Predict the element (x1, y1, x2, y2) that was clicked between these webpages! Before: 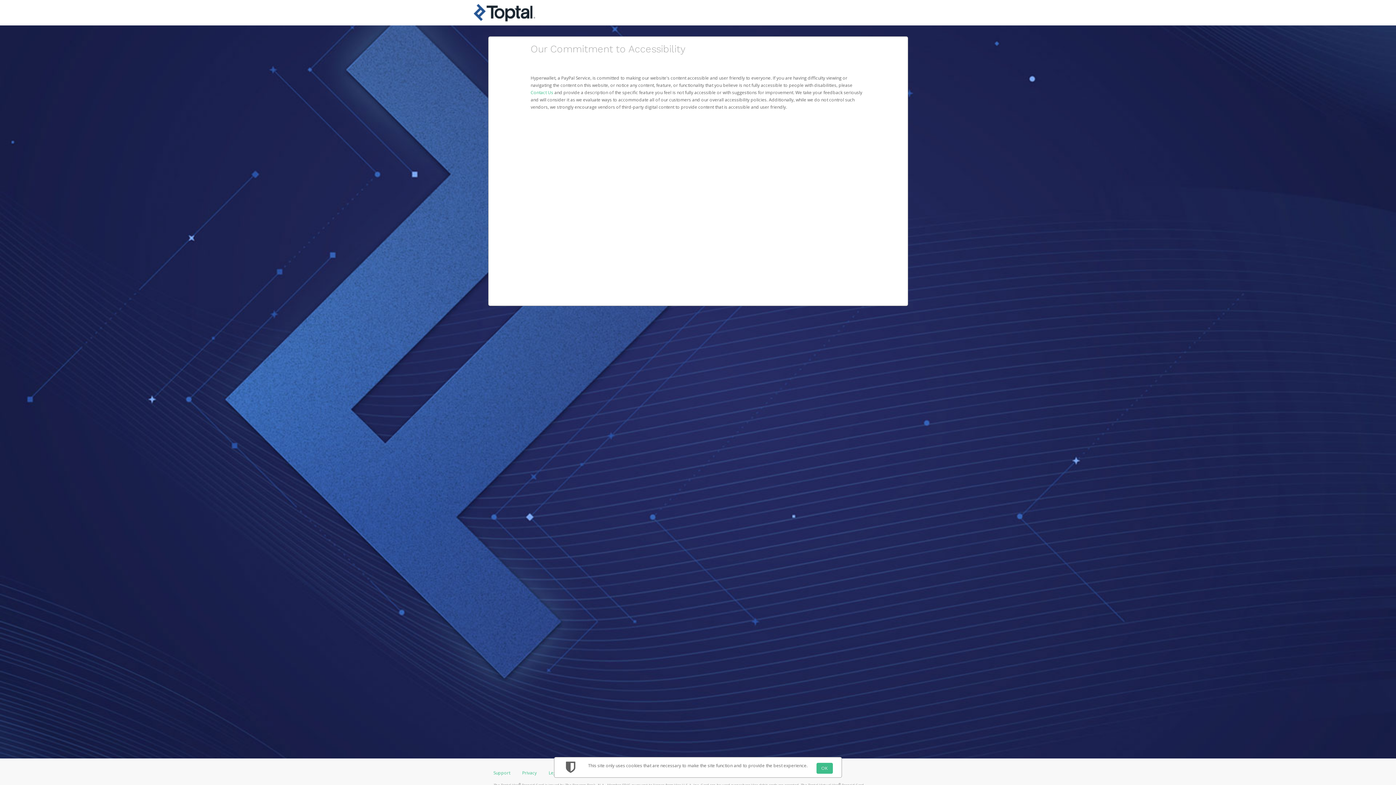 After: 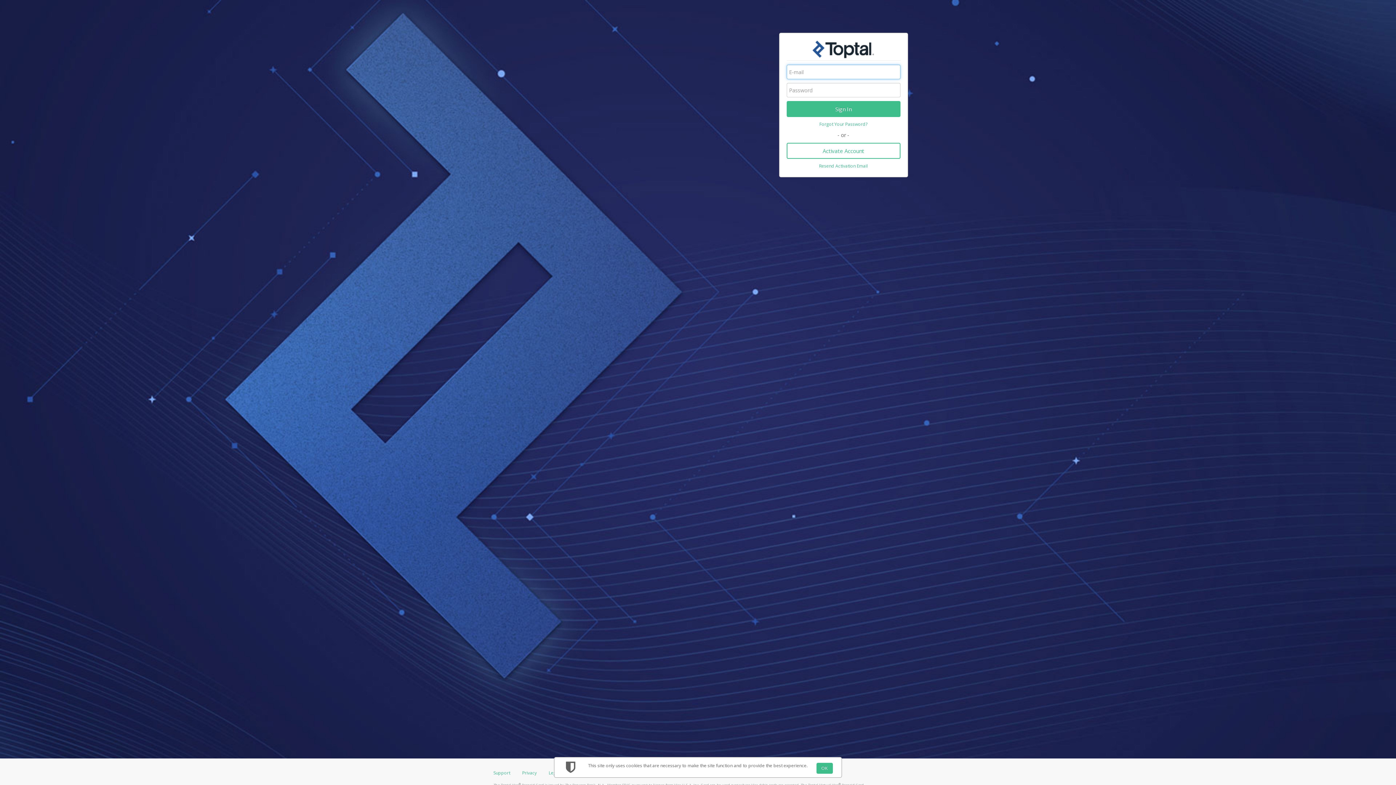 Action: bbox: (488, 3, 580, 21)